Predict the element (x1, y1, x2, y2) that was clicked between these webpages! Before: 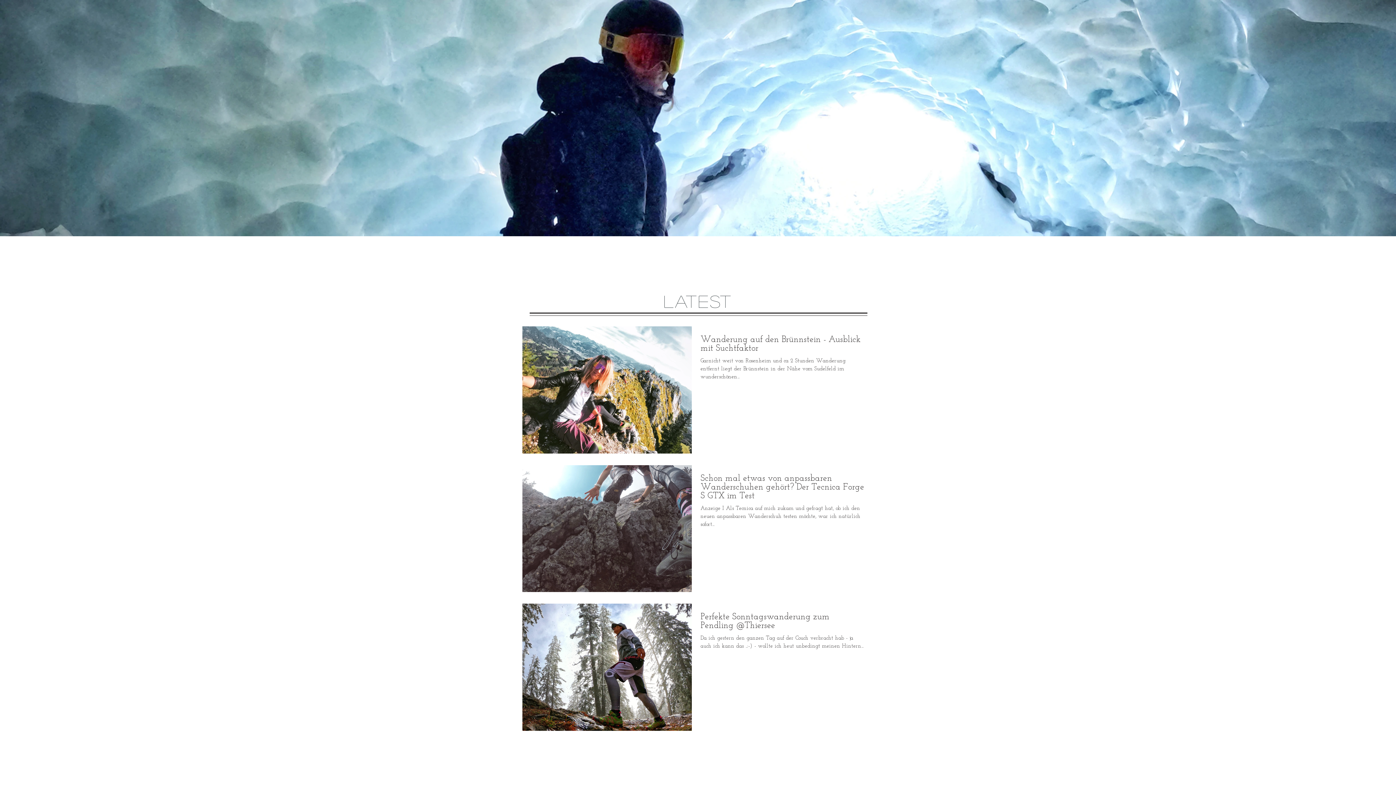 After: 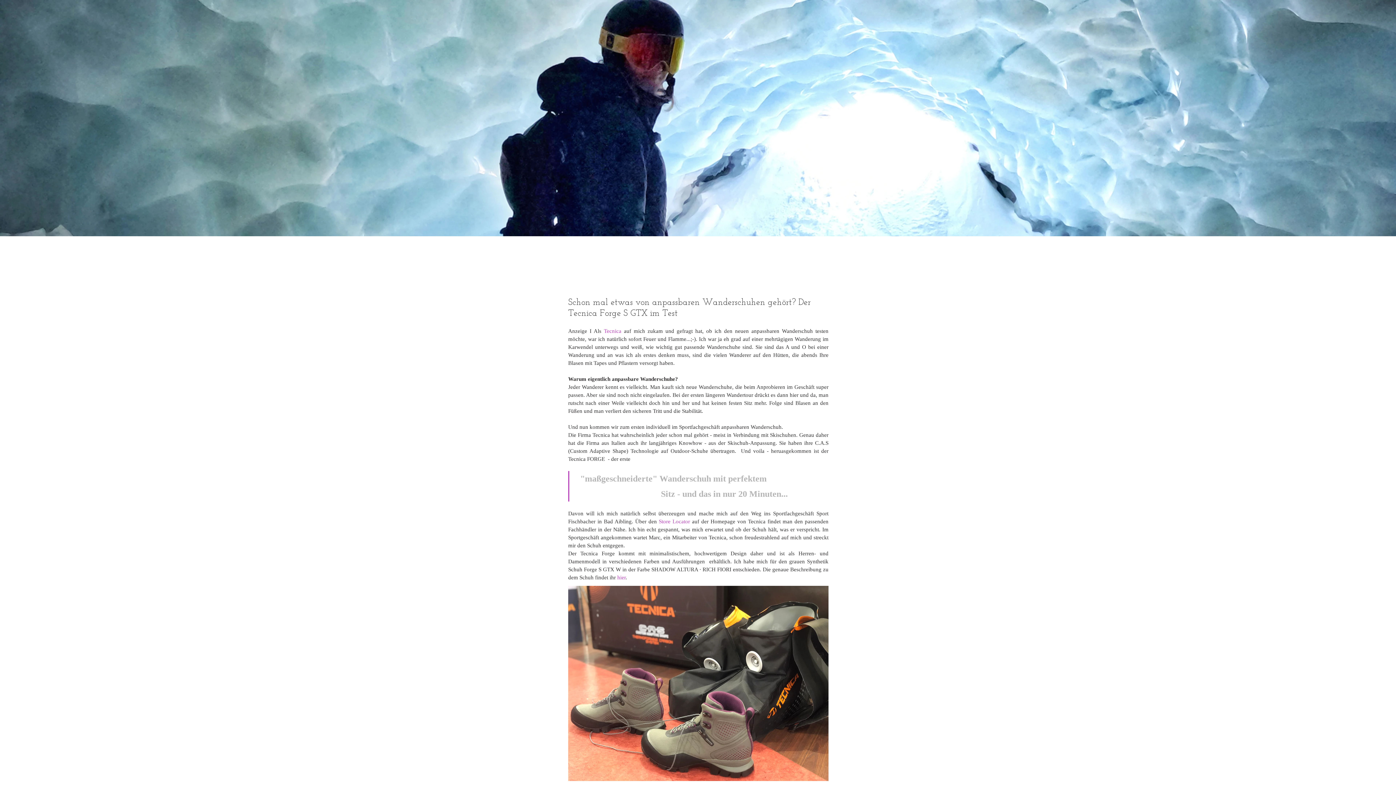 Action: label: Schon mal etwas von anpassbaren Wanderschuhen gehört? Der Tecnica Forge S GTX im Test bbox: (700, 474, 864, 504)